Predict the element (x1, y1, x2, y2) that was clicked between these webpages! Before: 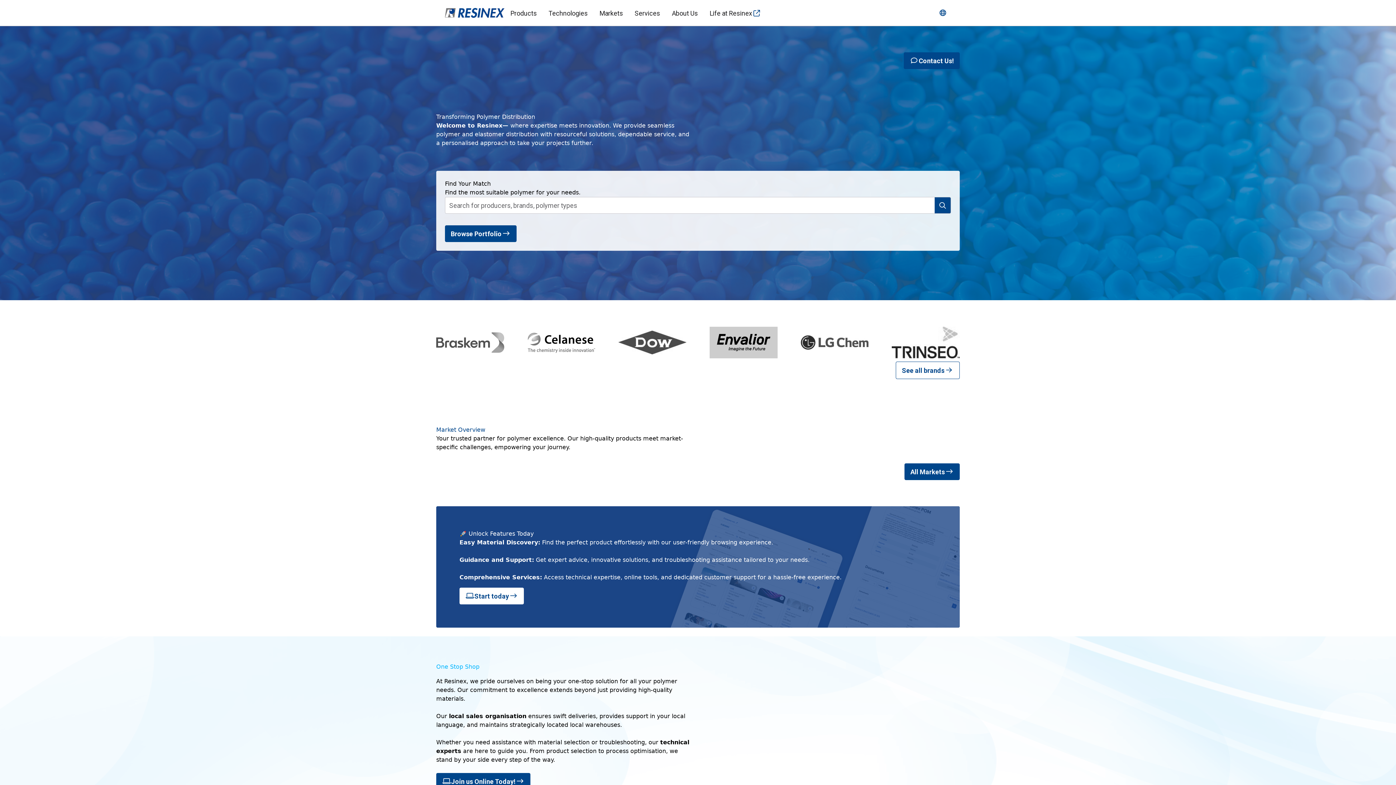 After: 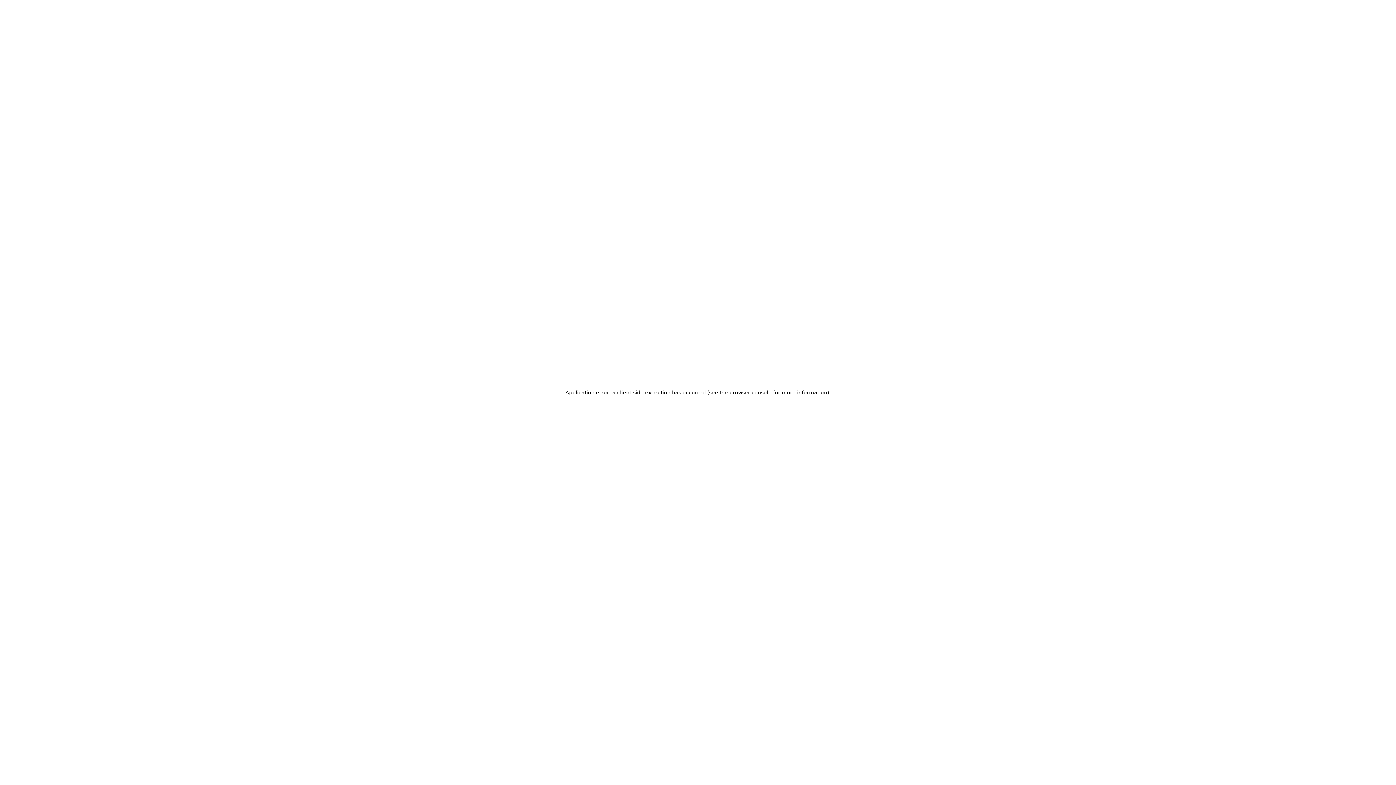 Action: bbox: (904, 52, 960, 69) label: Contact Us!